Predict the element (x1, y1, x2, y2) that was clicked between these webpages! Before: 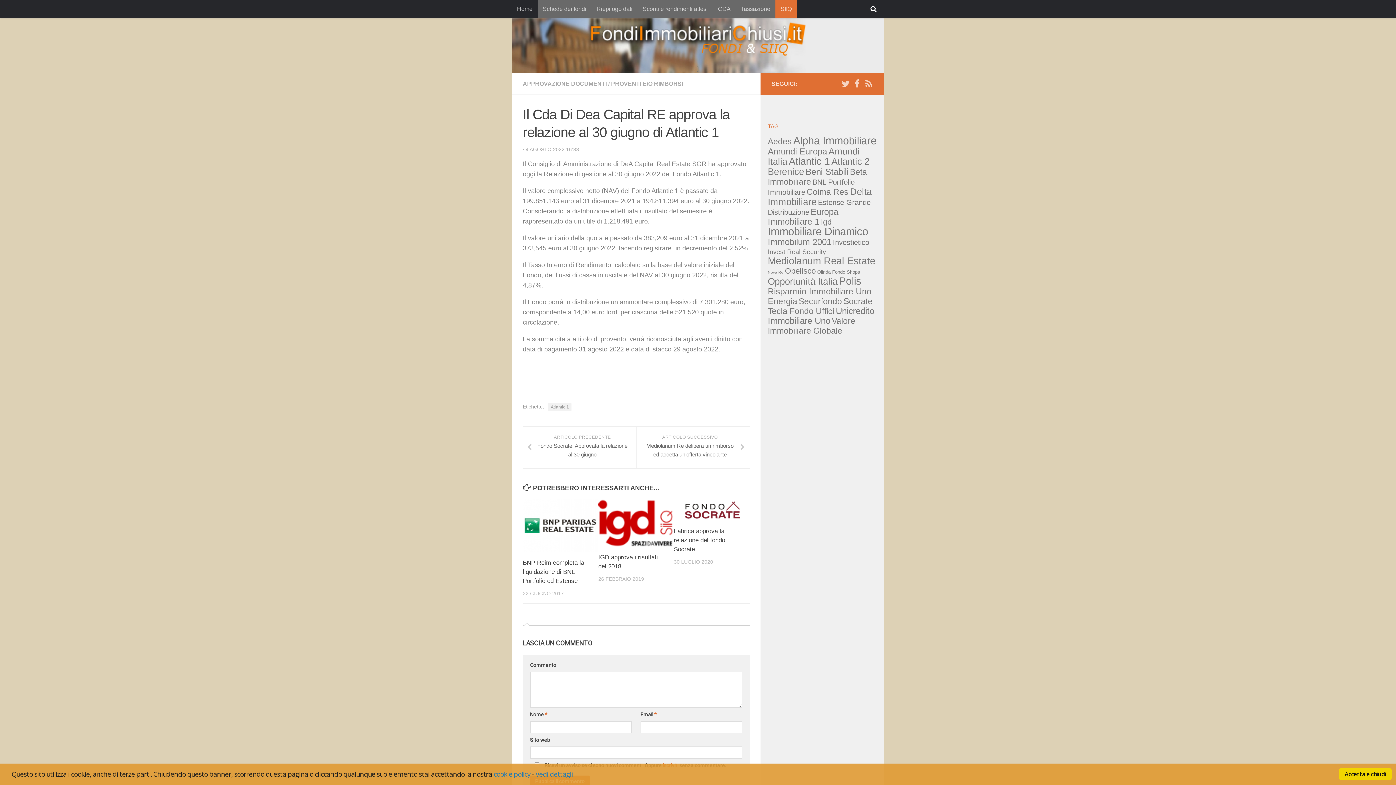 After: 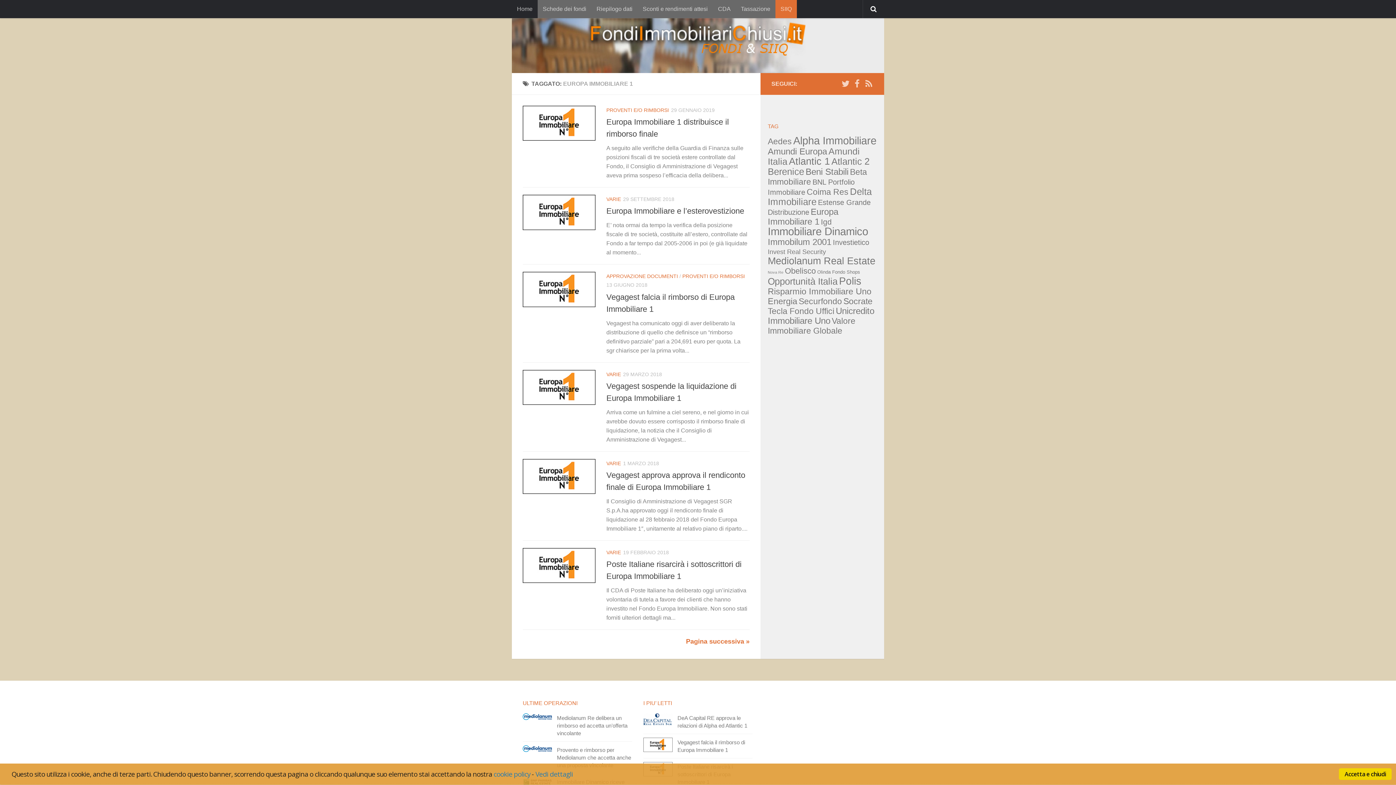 Action: bbox: (768, 206, 838, 226) label: Europa Immobiliare 1 (22 elementi)